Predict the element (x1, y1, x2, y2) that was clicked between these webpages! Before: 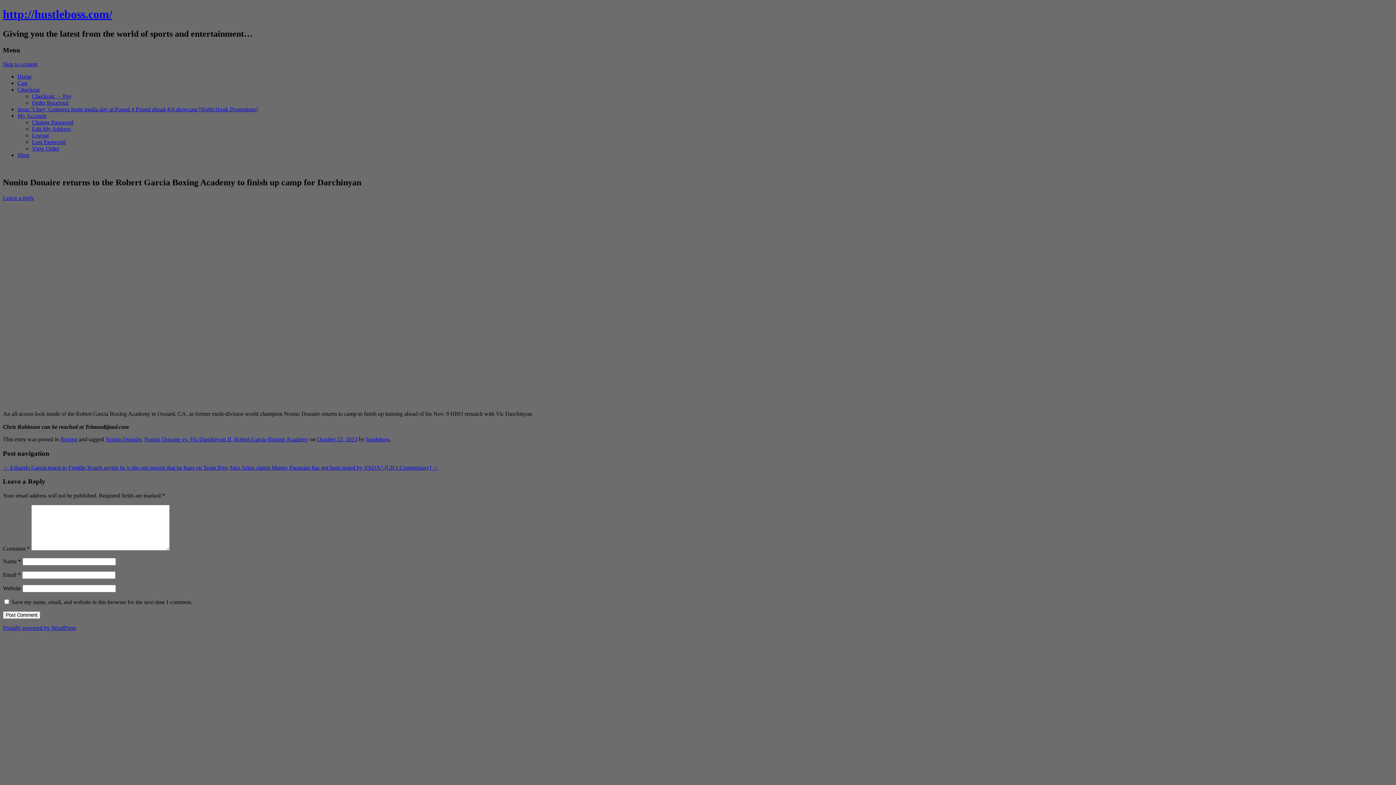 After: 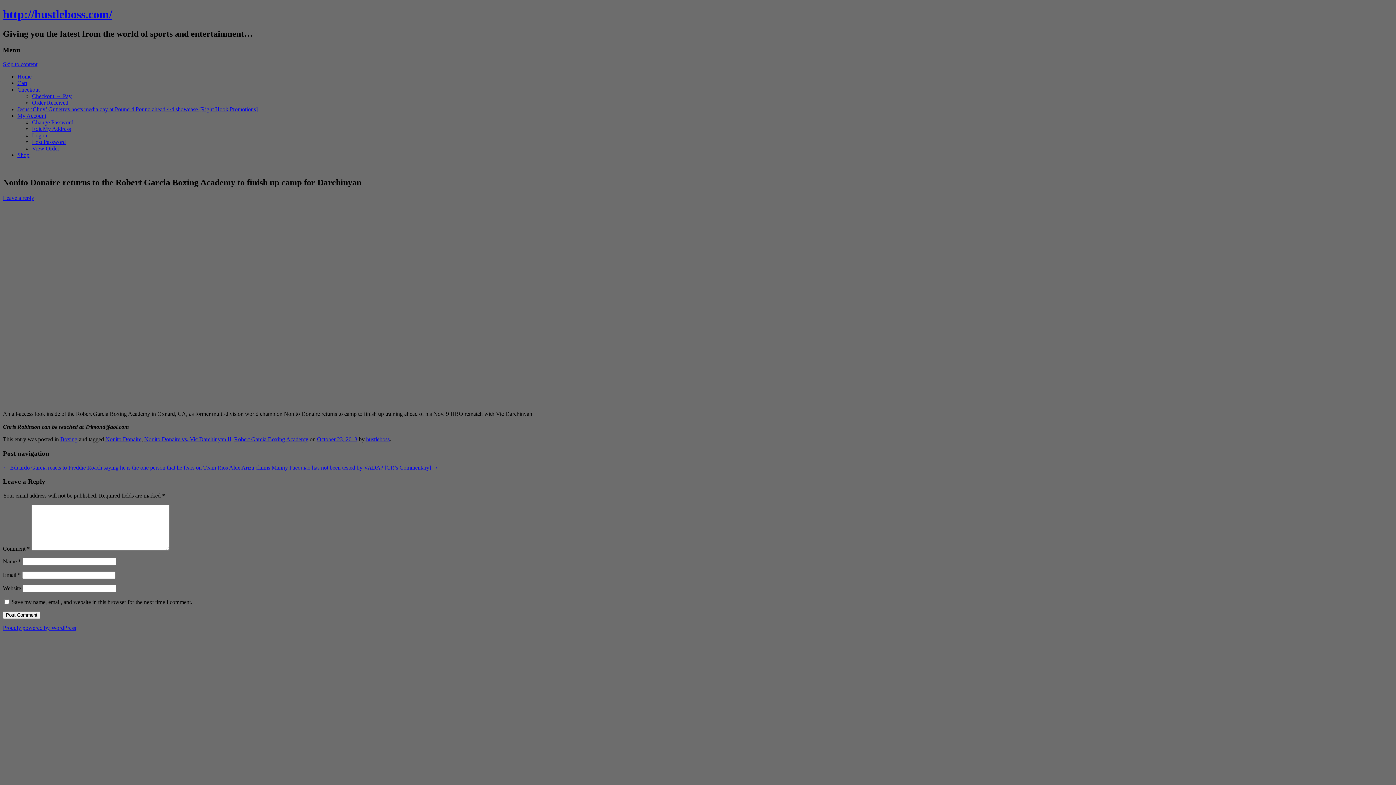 Action: label: Skip to content bbox: (2, 60, 37, 67)